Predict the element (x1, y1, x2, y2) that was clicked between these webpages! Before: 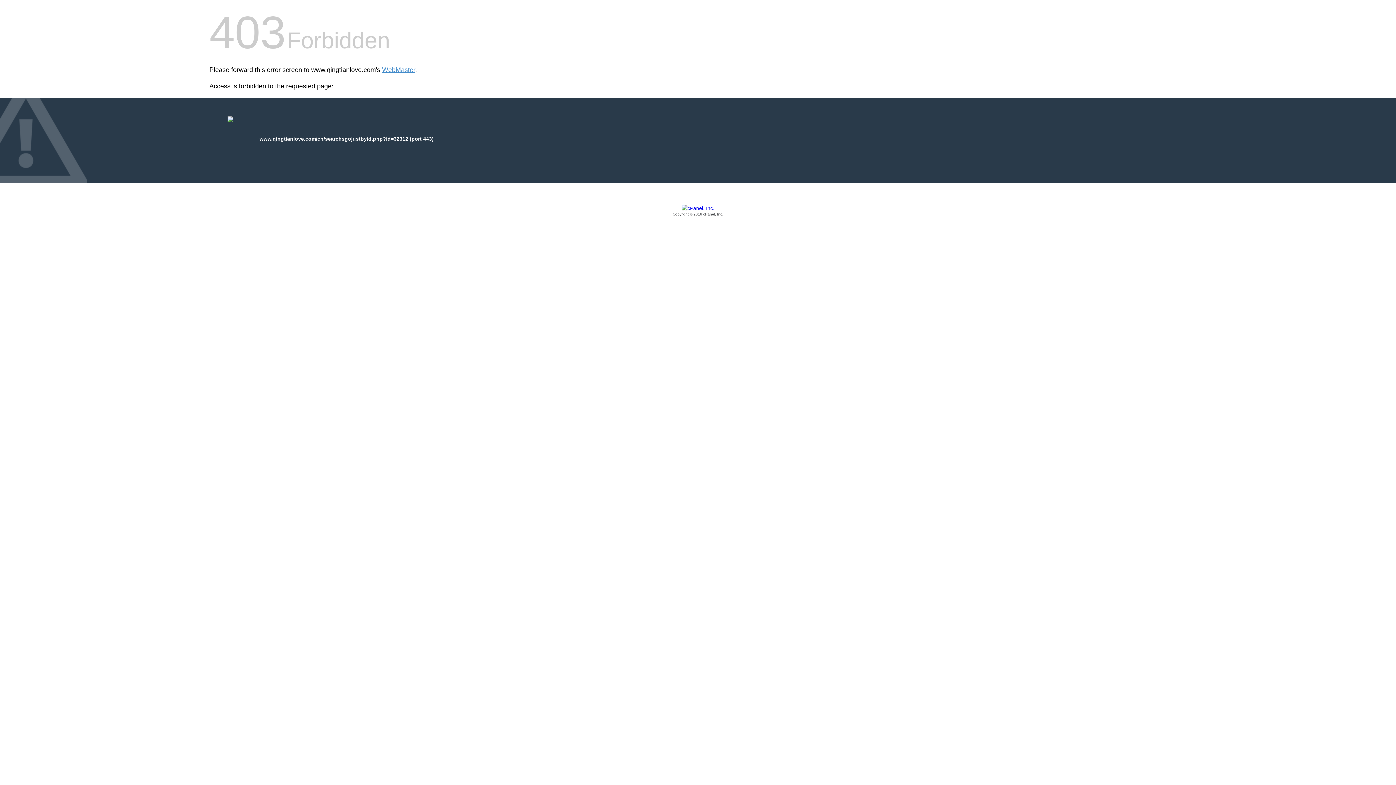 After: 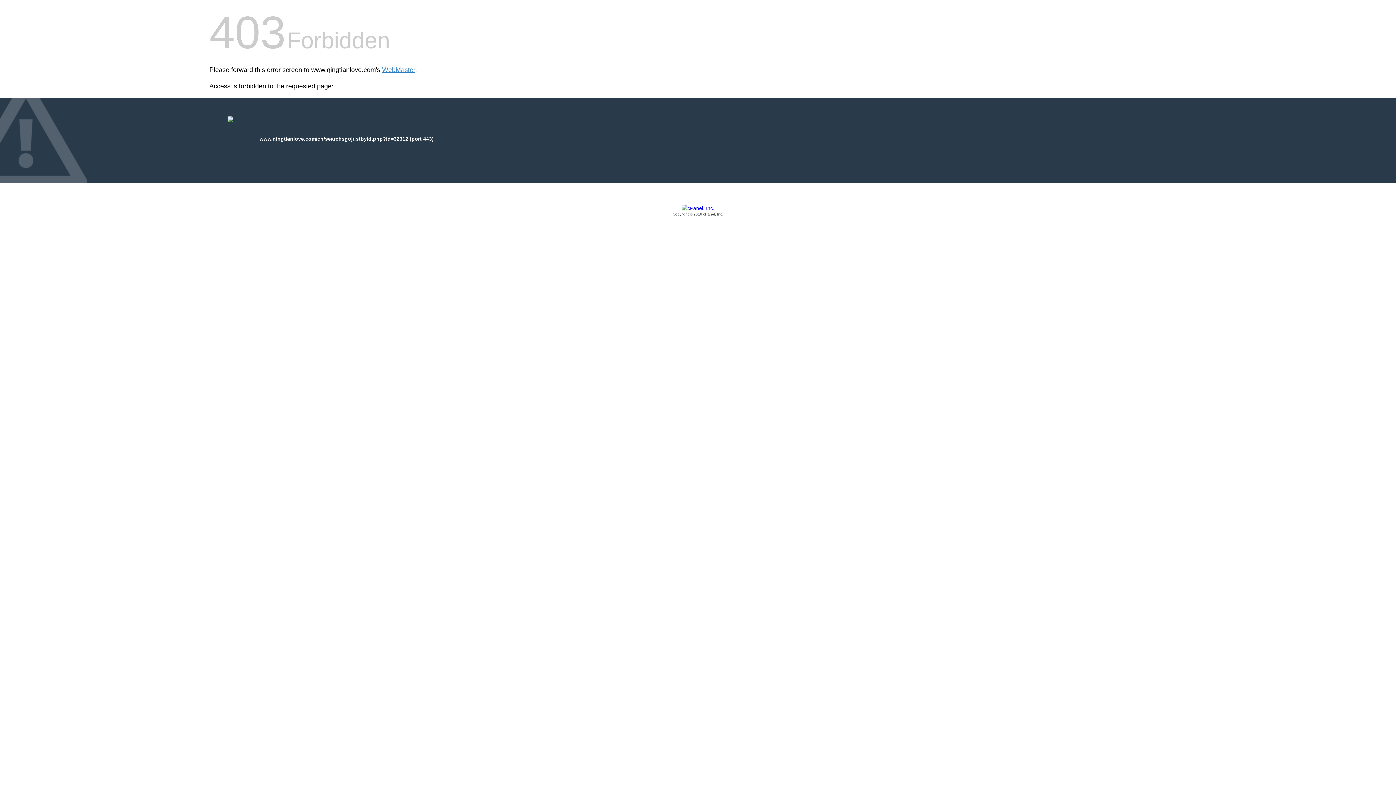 Action: label: Copyright © 2016 cPanel, Inc. bbox: (209, 205, 1186, 217)